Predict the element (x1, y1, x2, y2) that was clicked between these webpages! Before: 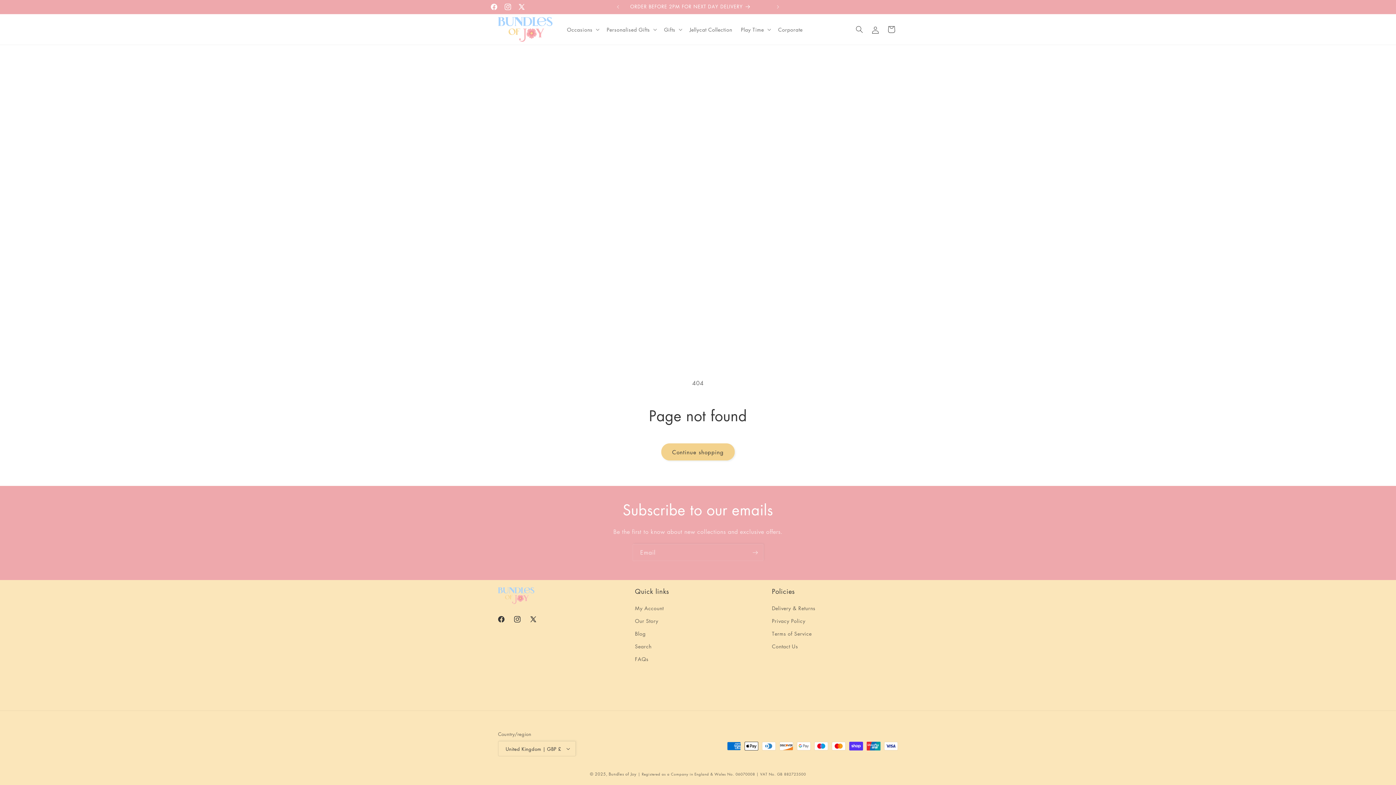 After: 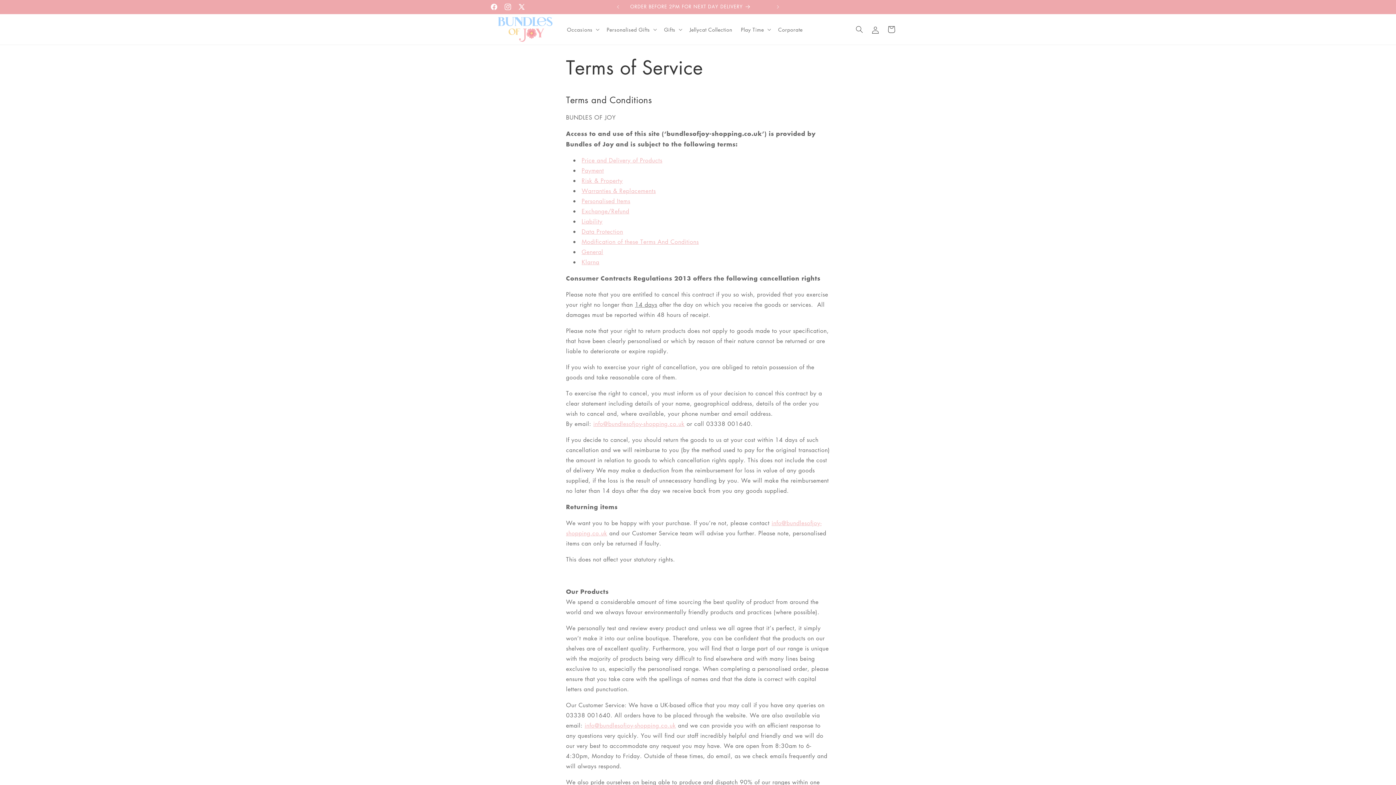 Action: bbox: (772, 627, 811, 640) label: Terms of Service